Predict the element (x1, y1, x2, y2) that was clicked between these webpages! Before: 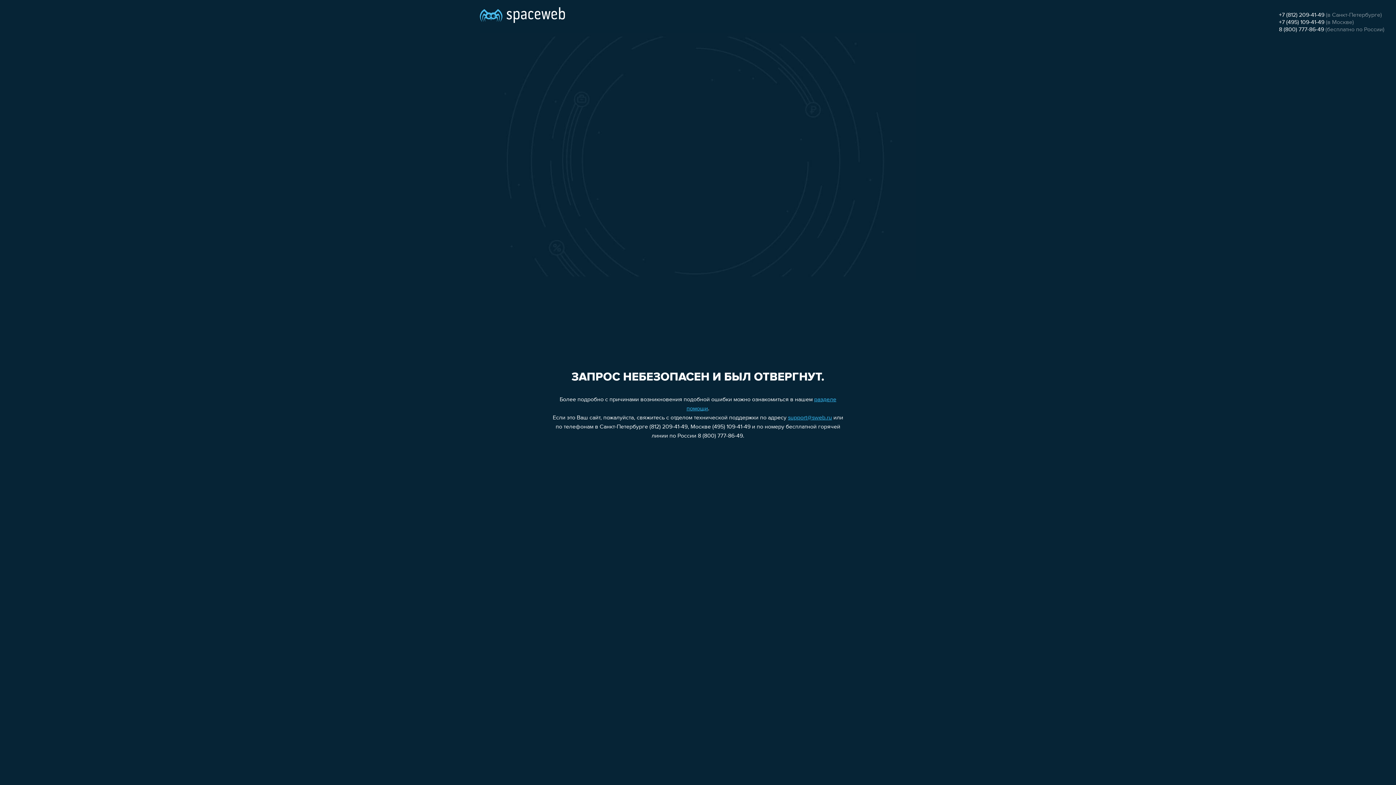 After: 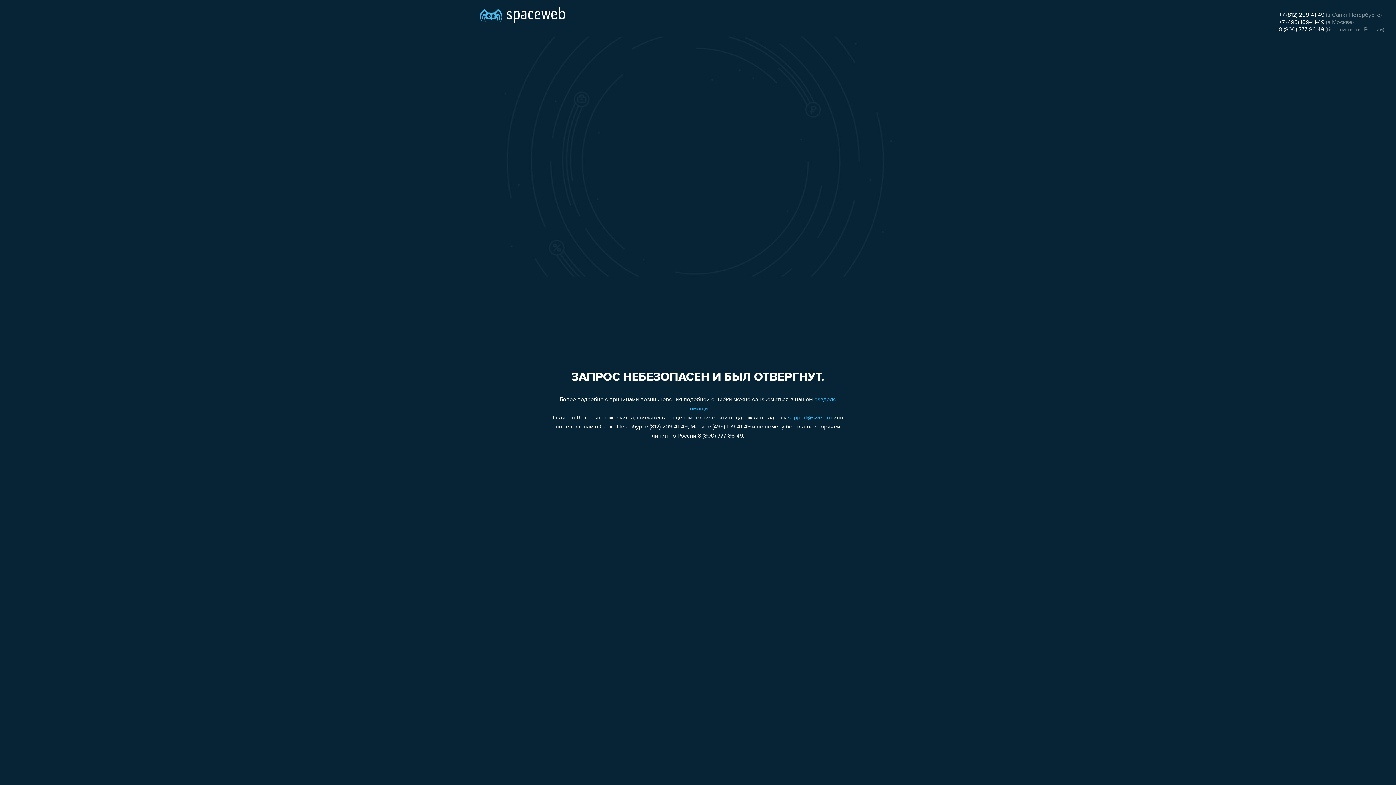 Action: bbox: (1279, 26, 1324, 32) label: 8 (800) 777-86-49